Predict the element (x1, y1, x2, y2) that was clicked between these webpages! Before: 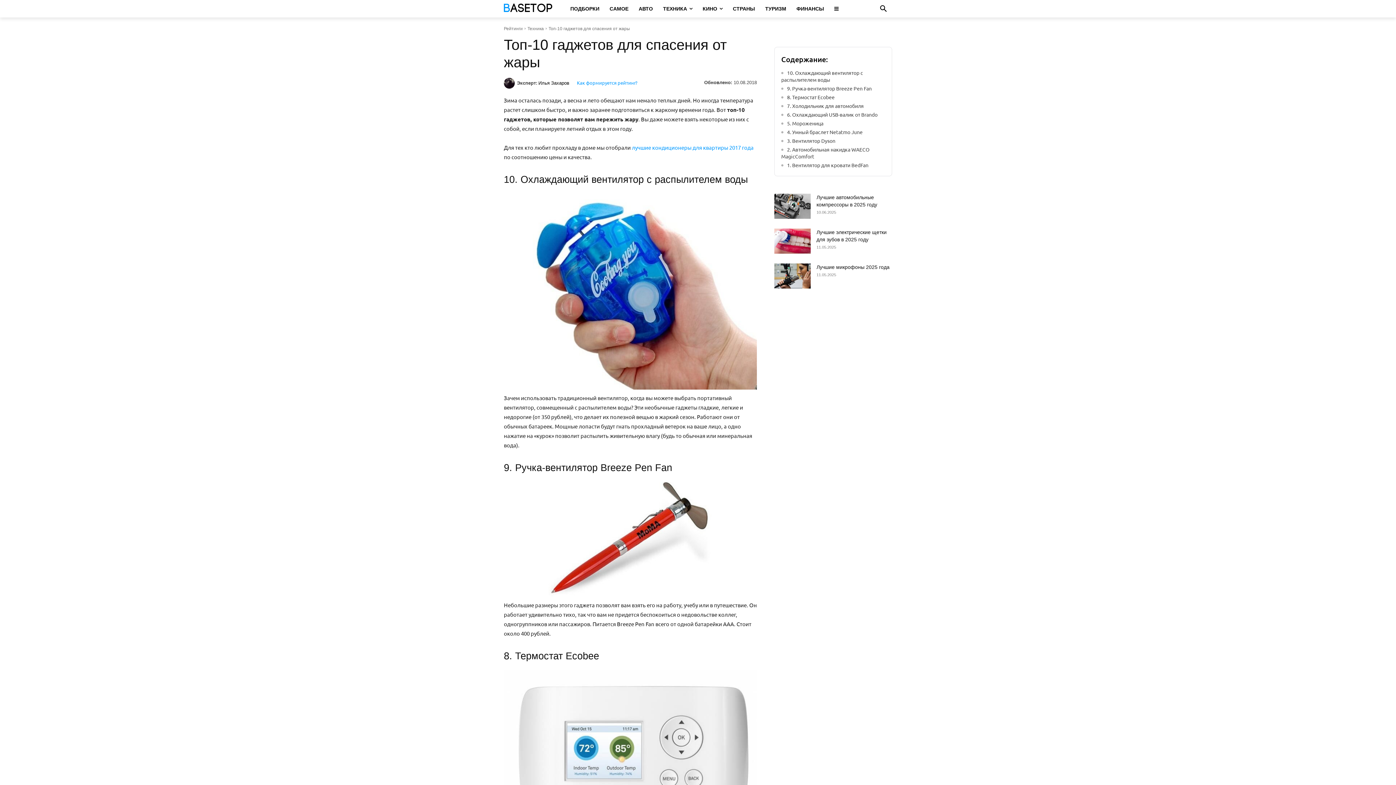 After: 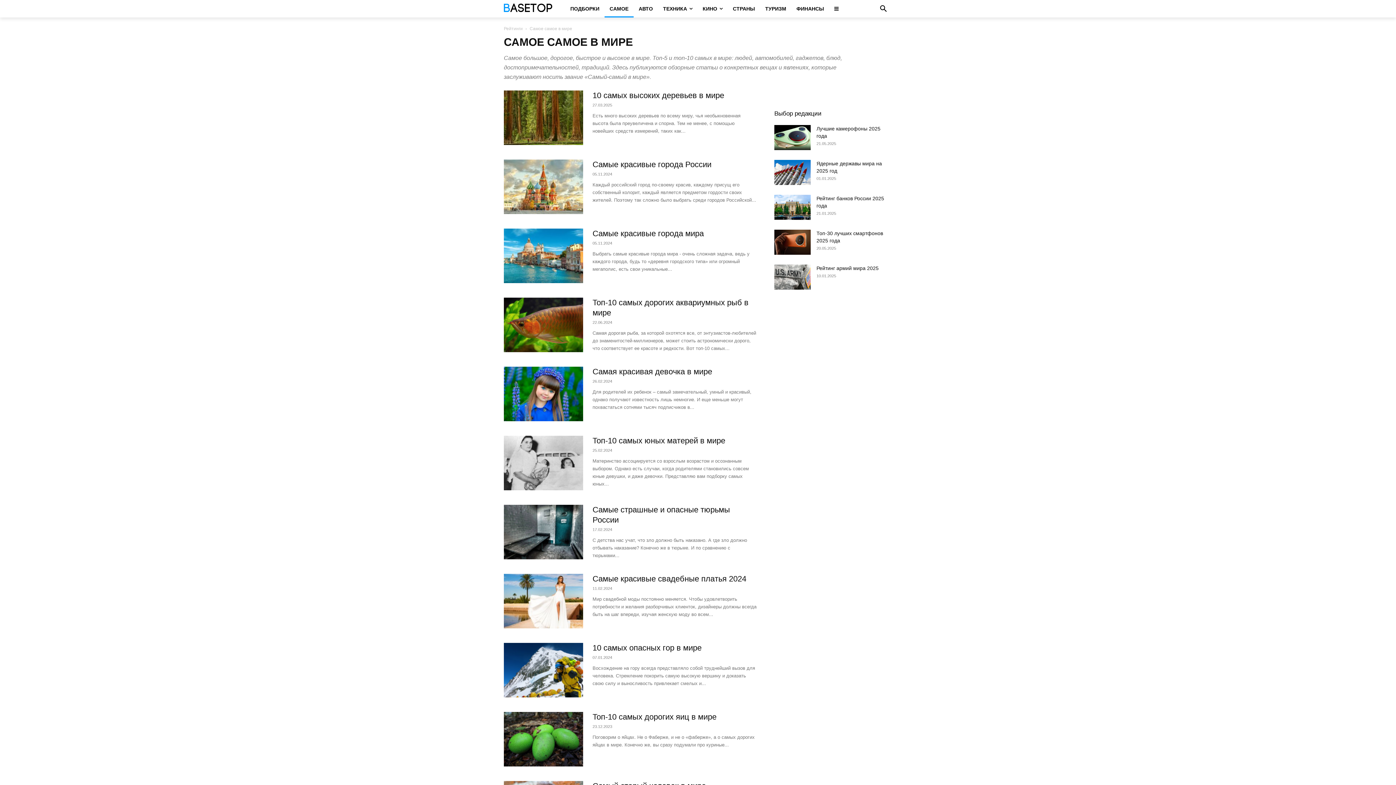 Action: bbox: (604, 0, 633, 17) label: САМОЕ